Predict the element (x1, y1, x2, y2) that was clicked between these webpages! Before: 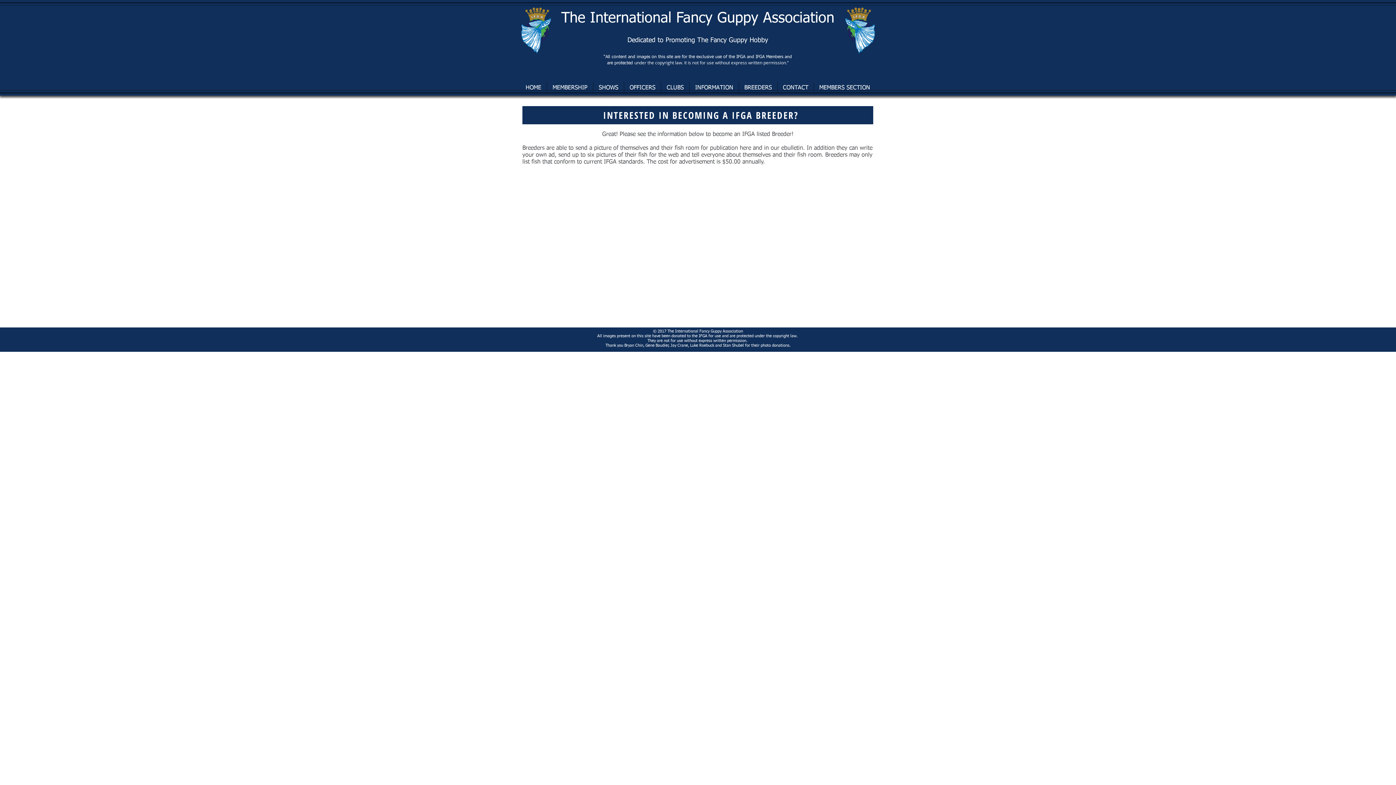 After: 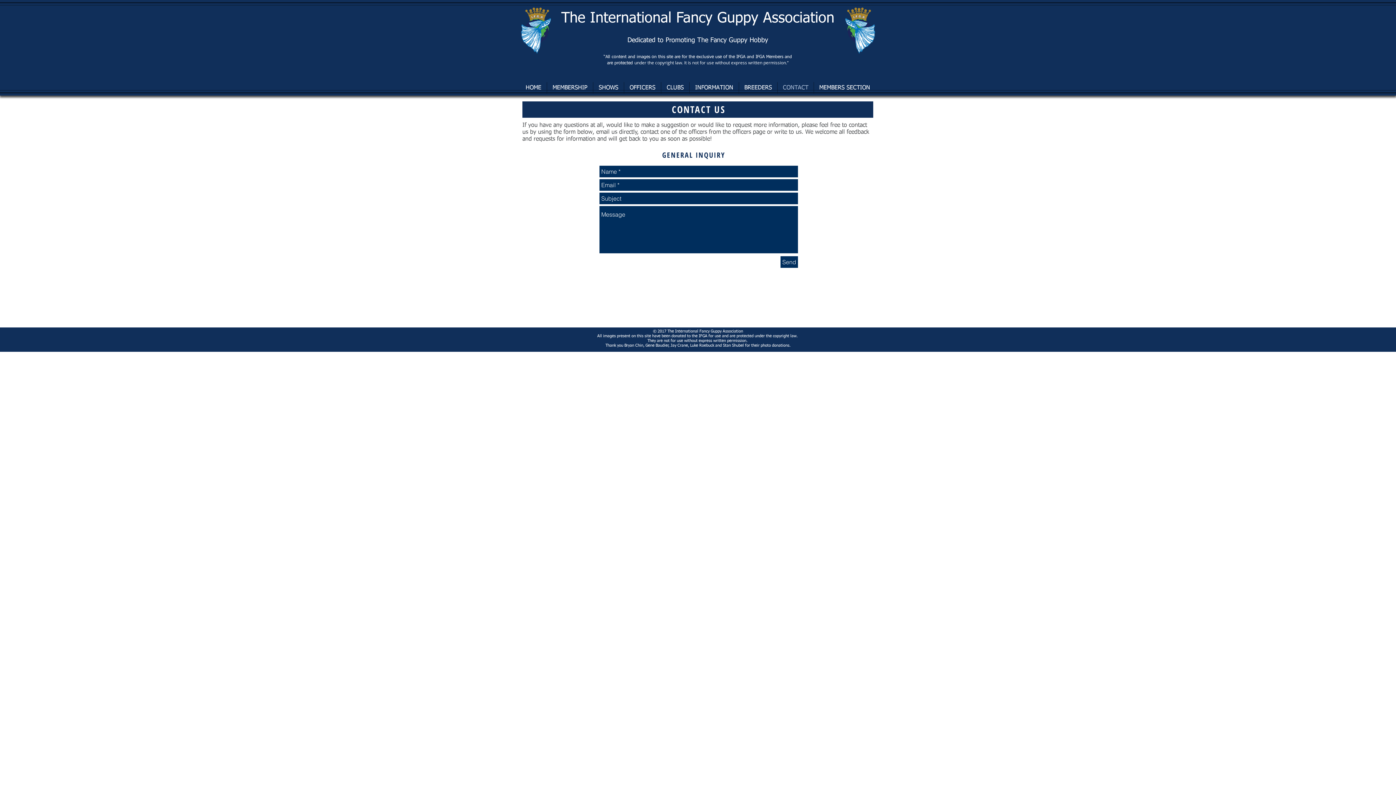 Action: label: CONTACT bbox: (777, 82, 813, 93)